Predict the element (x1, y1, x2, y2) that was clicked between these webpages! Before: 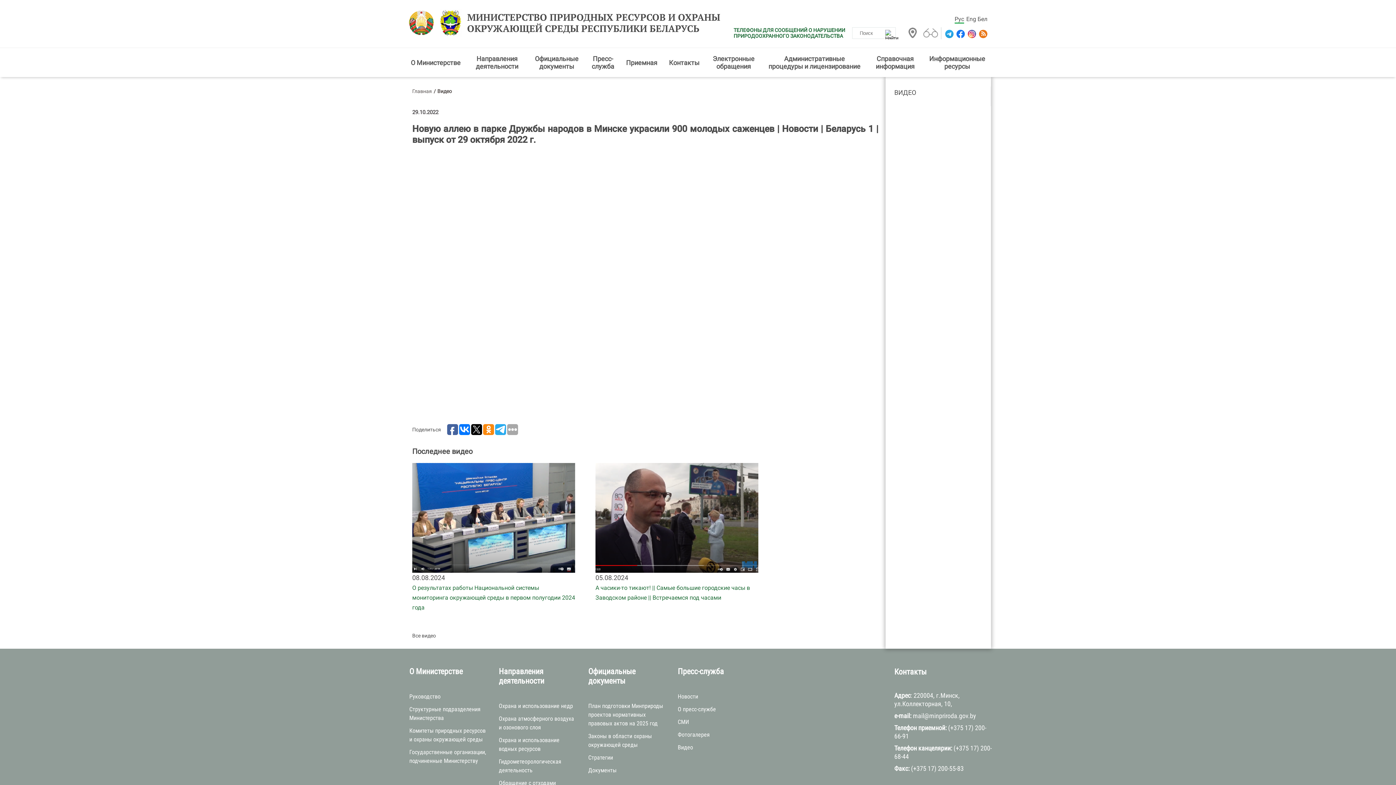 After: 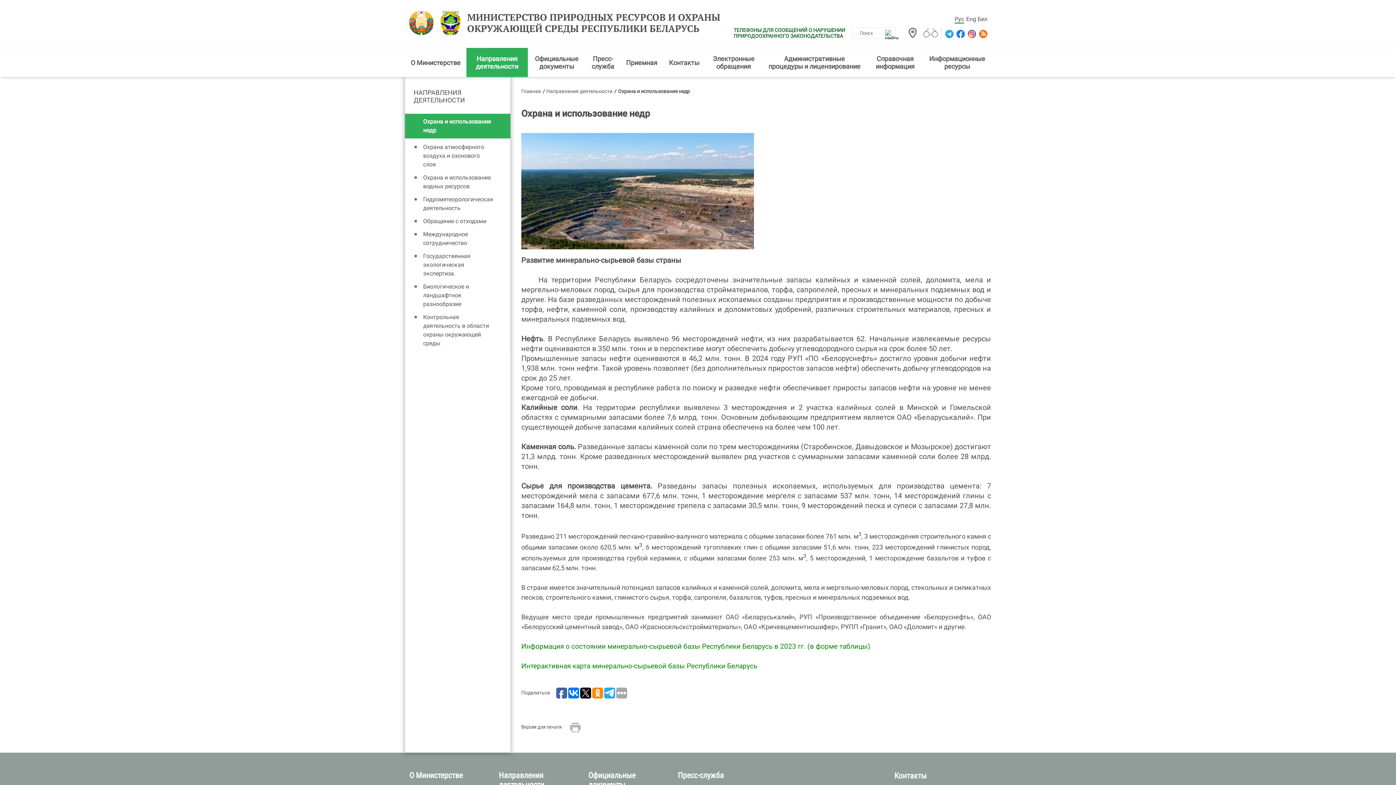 Action: bbox: (498, 702, 573, 709) label: Охрана и использование недр